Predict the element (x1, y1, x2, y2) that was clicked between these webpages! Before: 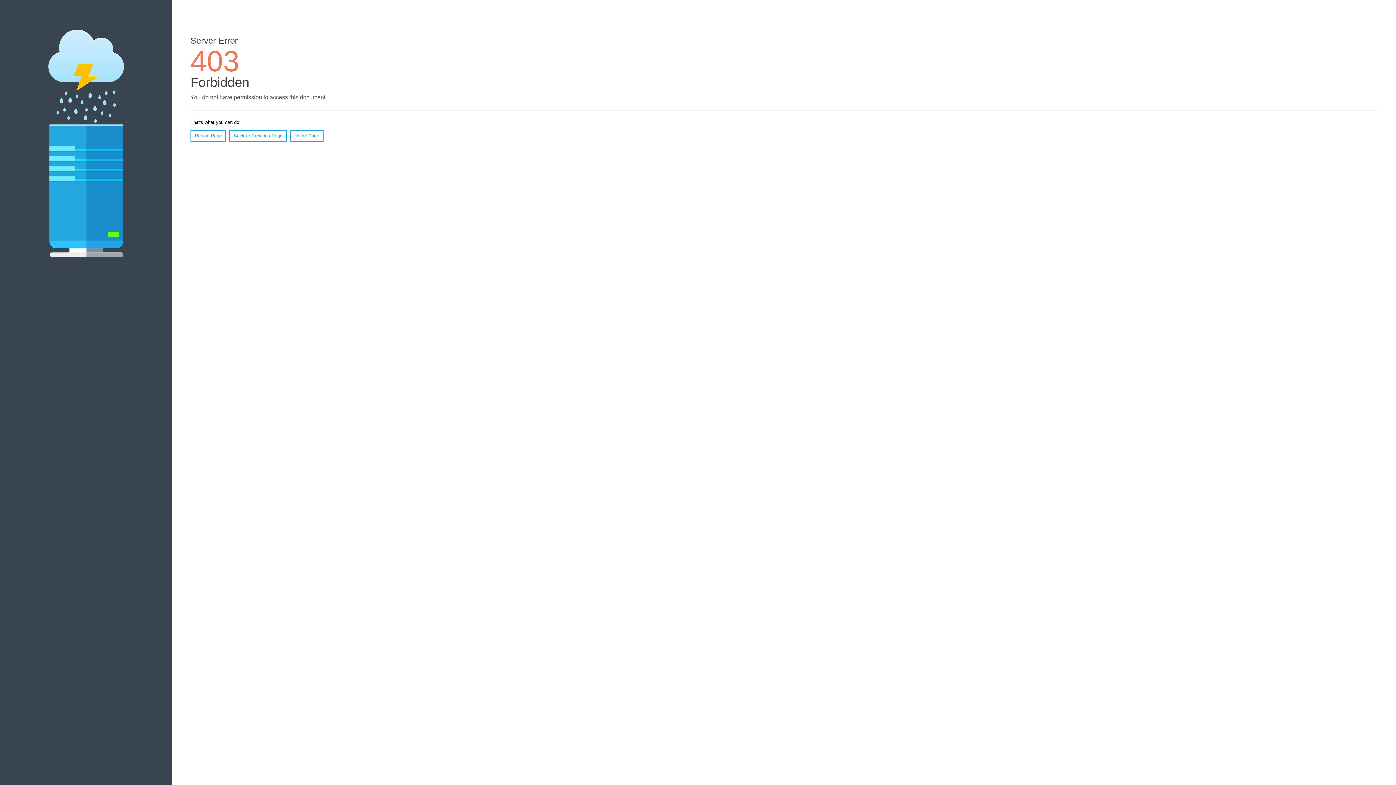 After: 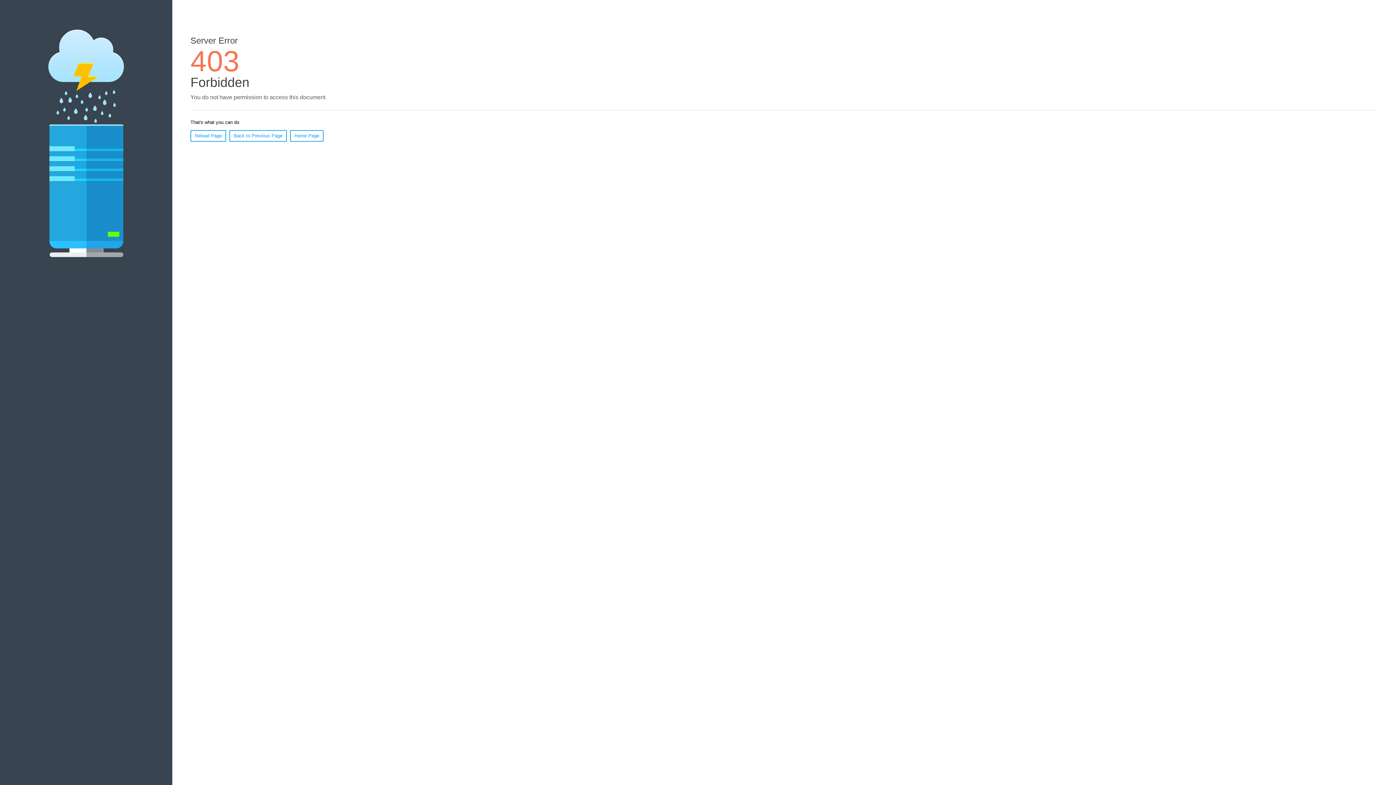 Action: bbox: (190, 130, 226, 141) label: Reload Page